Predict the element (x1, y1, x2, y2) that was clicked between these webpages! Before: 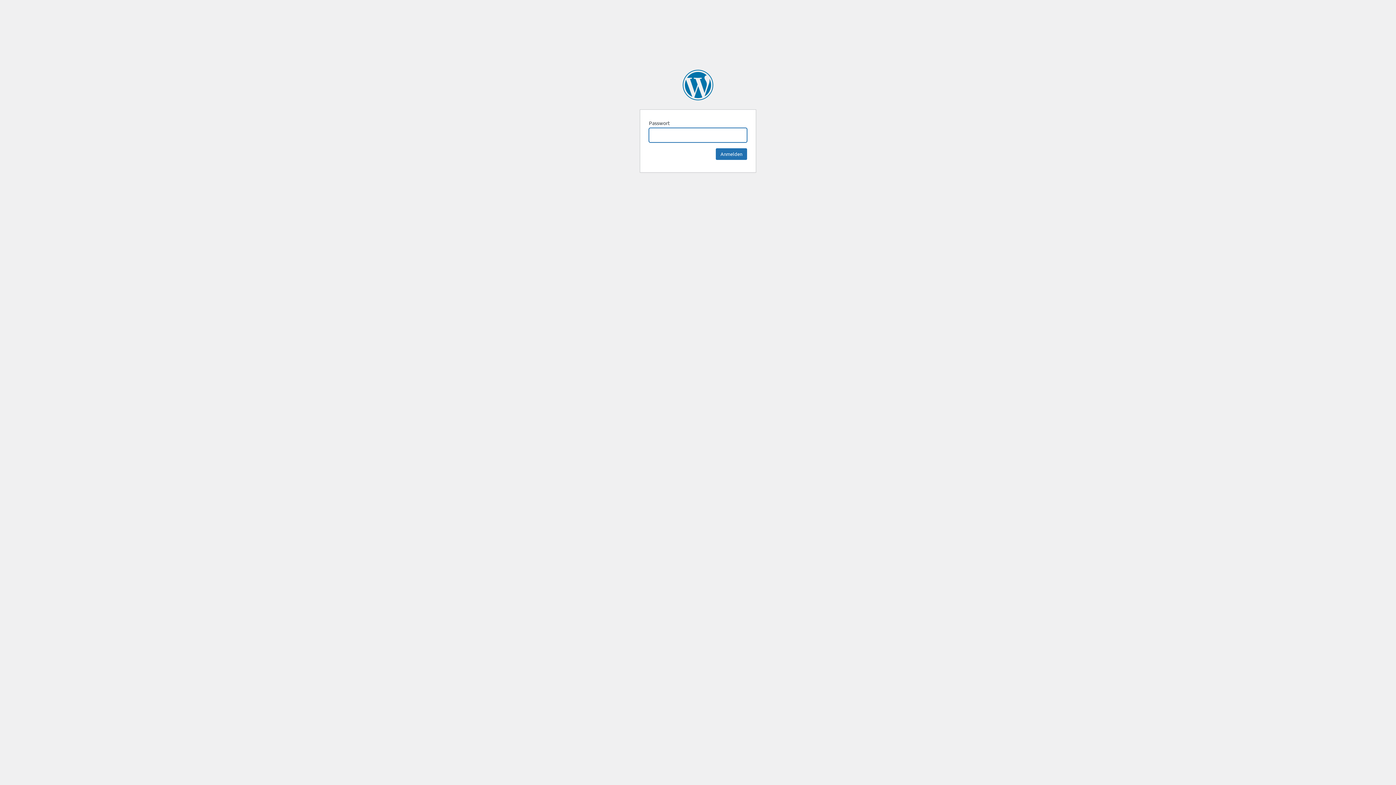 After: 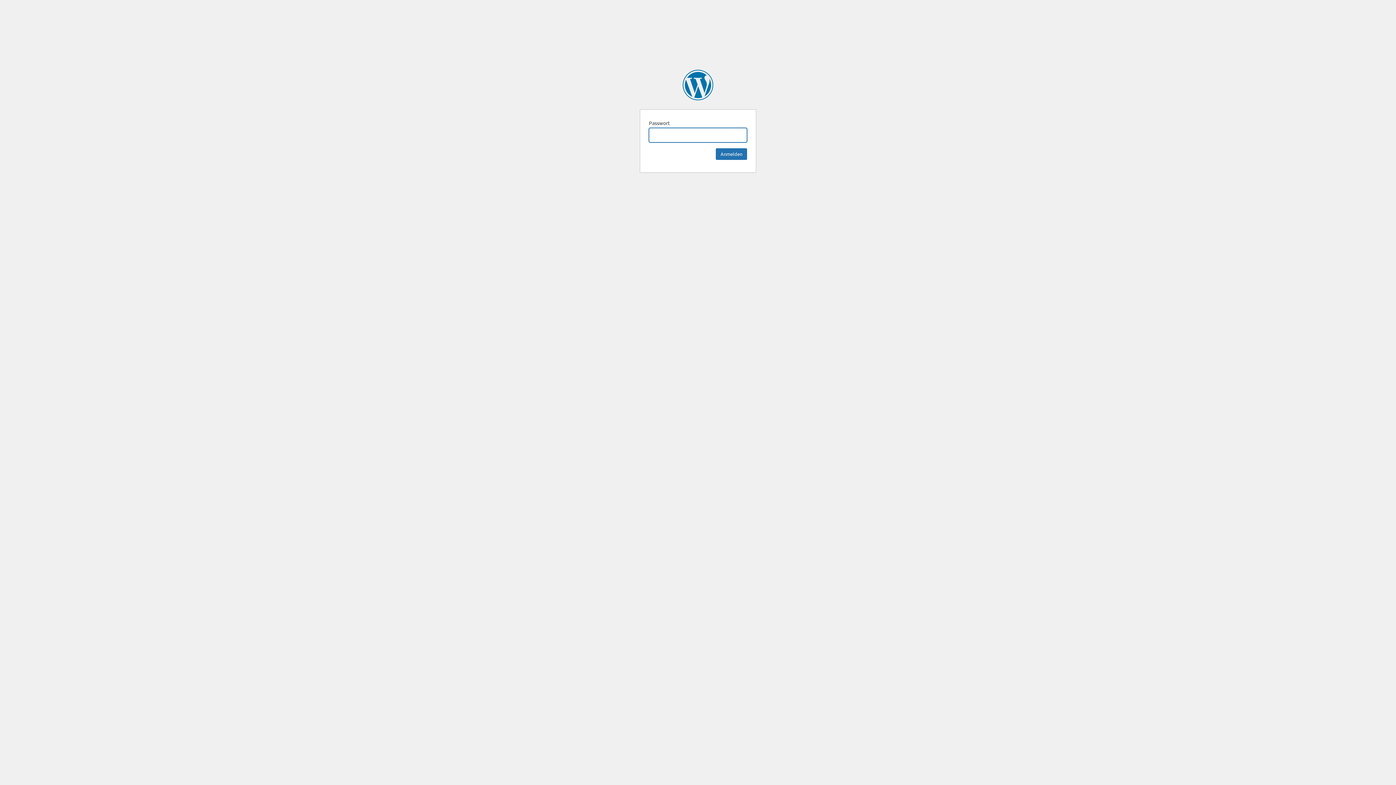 Action: bbox: (682, 69, 713, 100) label: Förderverein Güte e. V.